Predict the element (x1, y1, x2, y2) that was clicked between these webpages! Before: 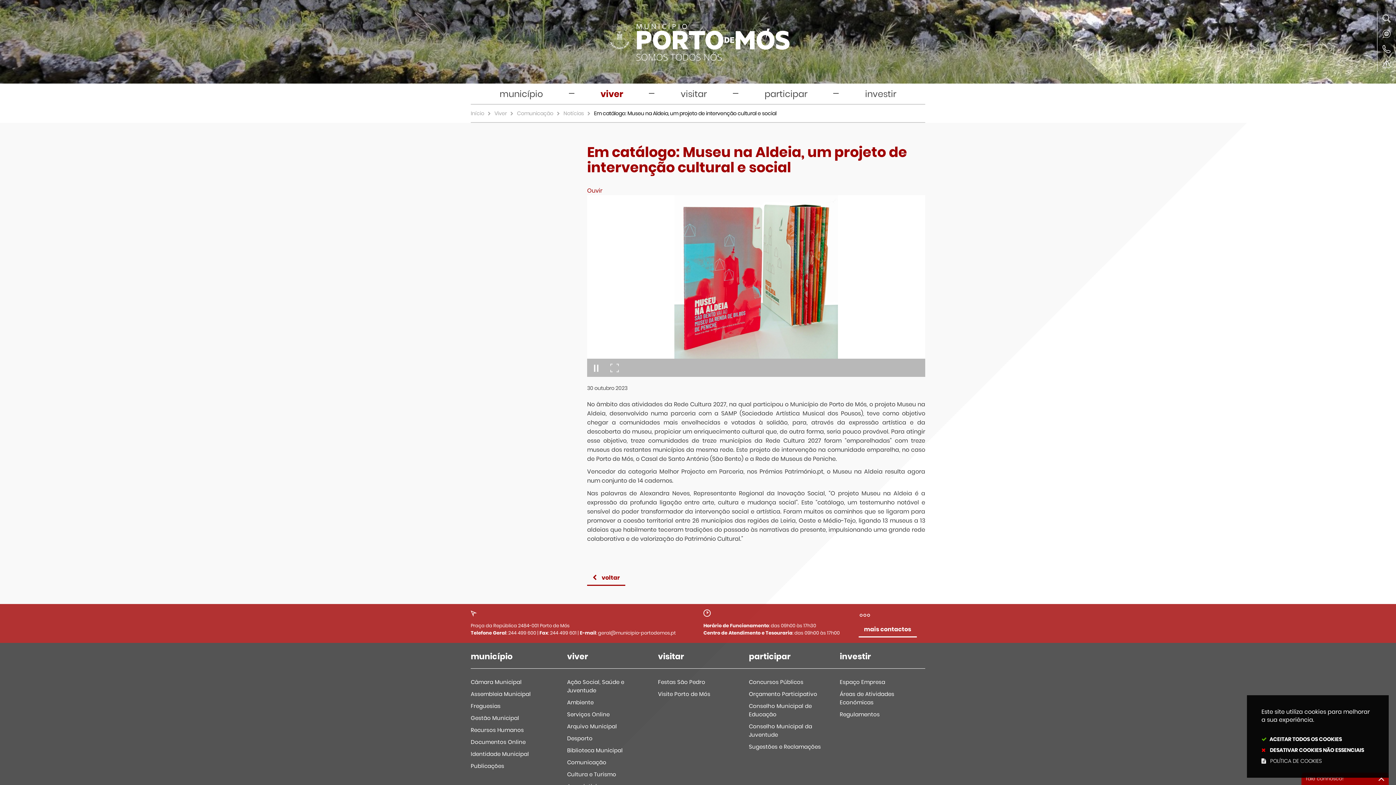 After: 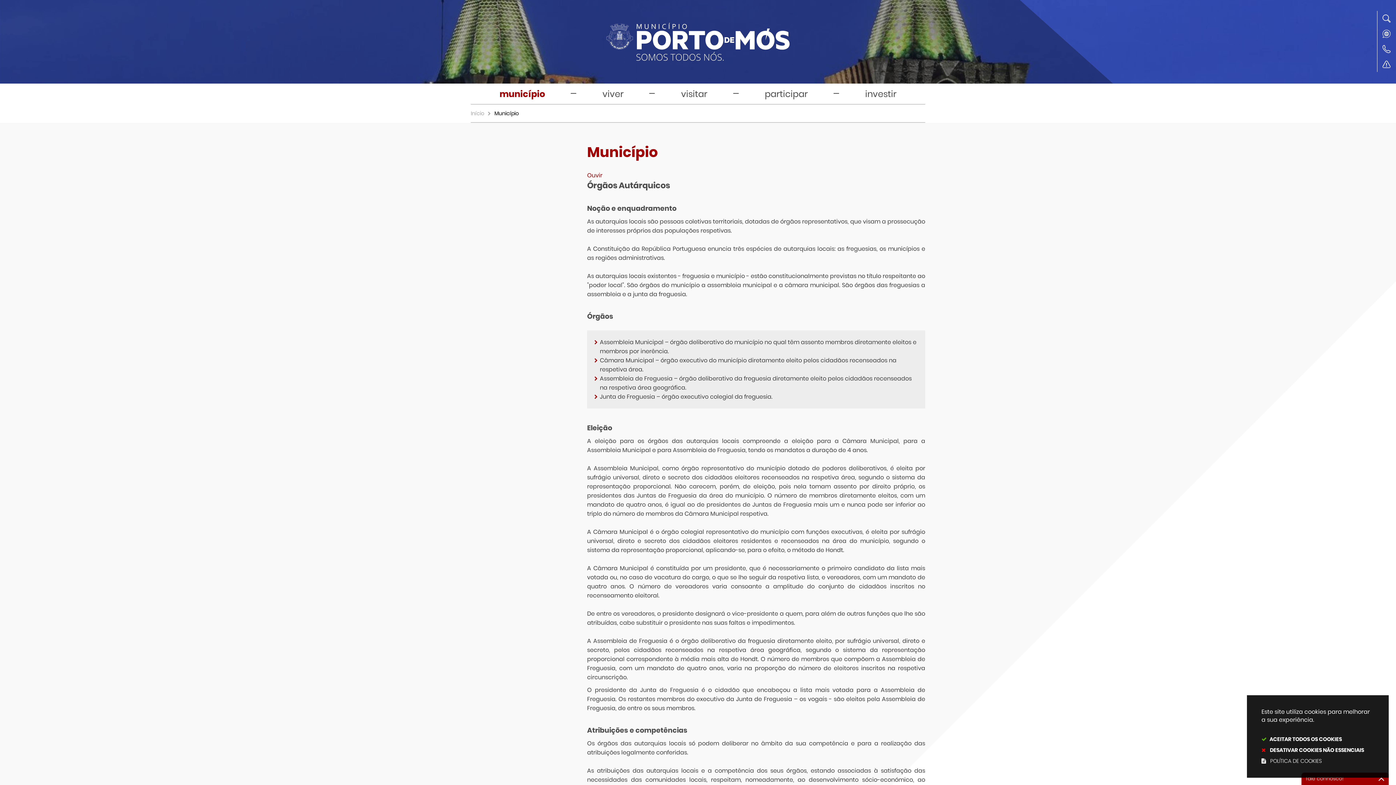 Action: label: município bbox: (470, 83, 571, 104)